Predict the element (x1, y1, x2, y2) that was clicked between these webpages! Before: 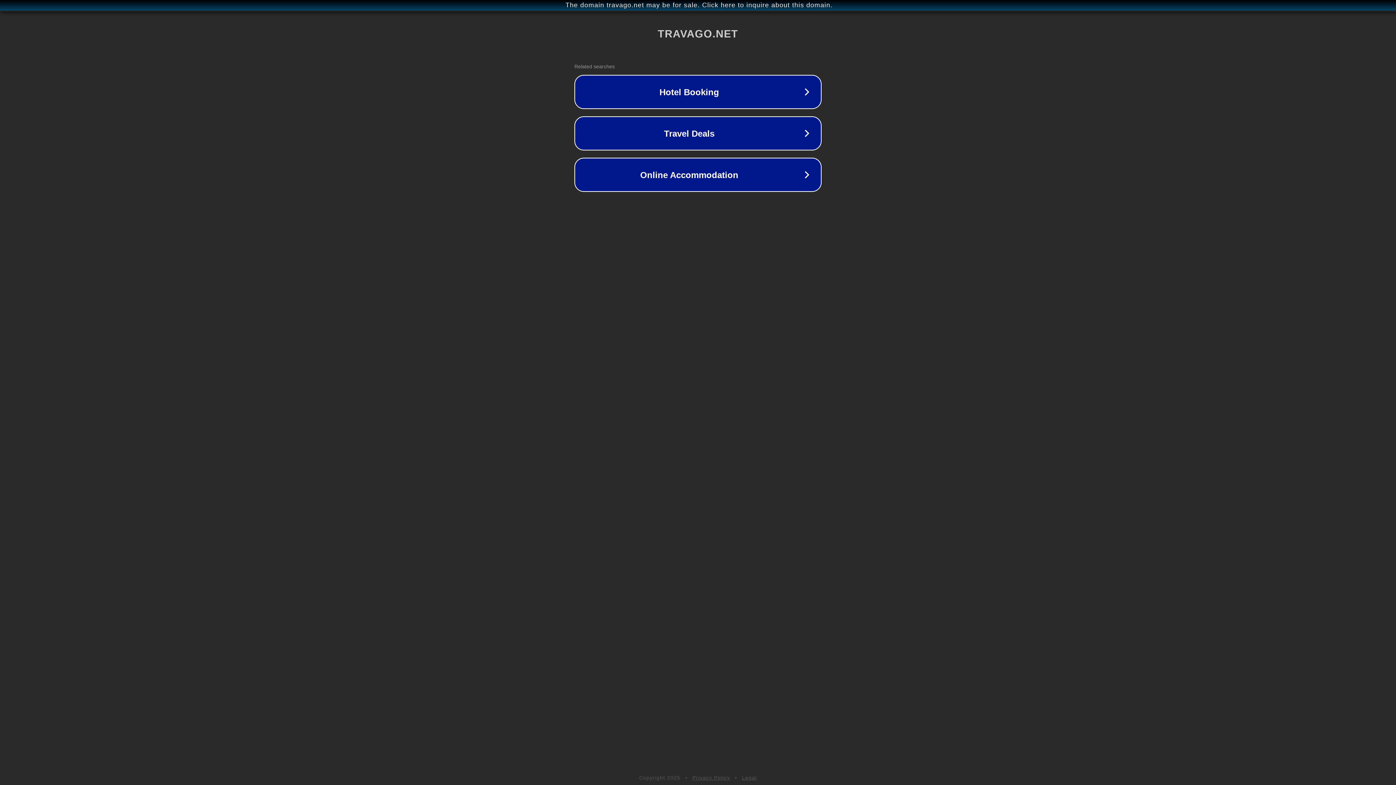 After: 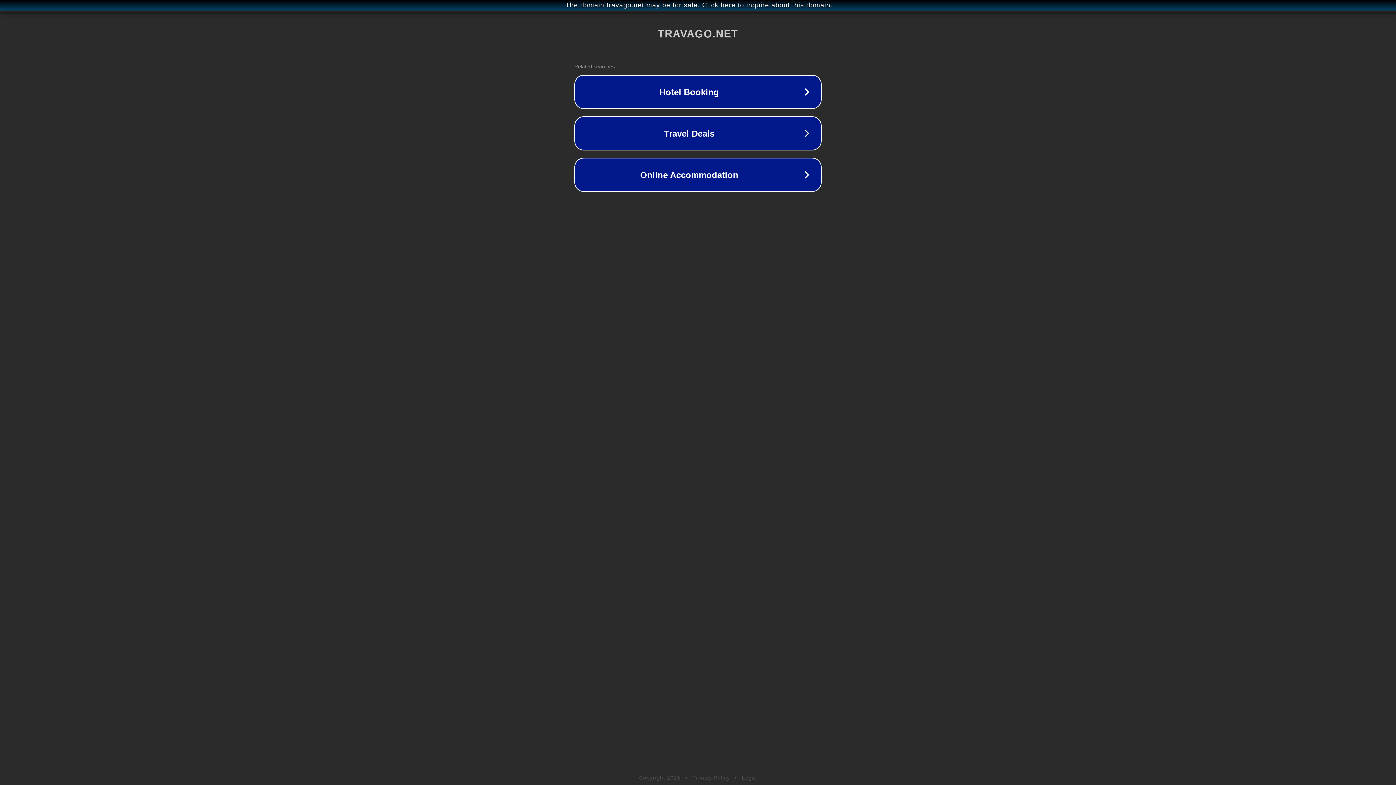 Action: label: Legal bbox: (742, 775, 757, 781)